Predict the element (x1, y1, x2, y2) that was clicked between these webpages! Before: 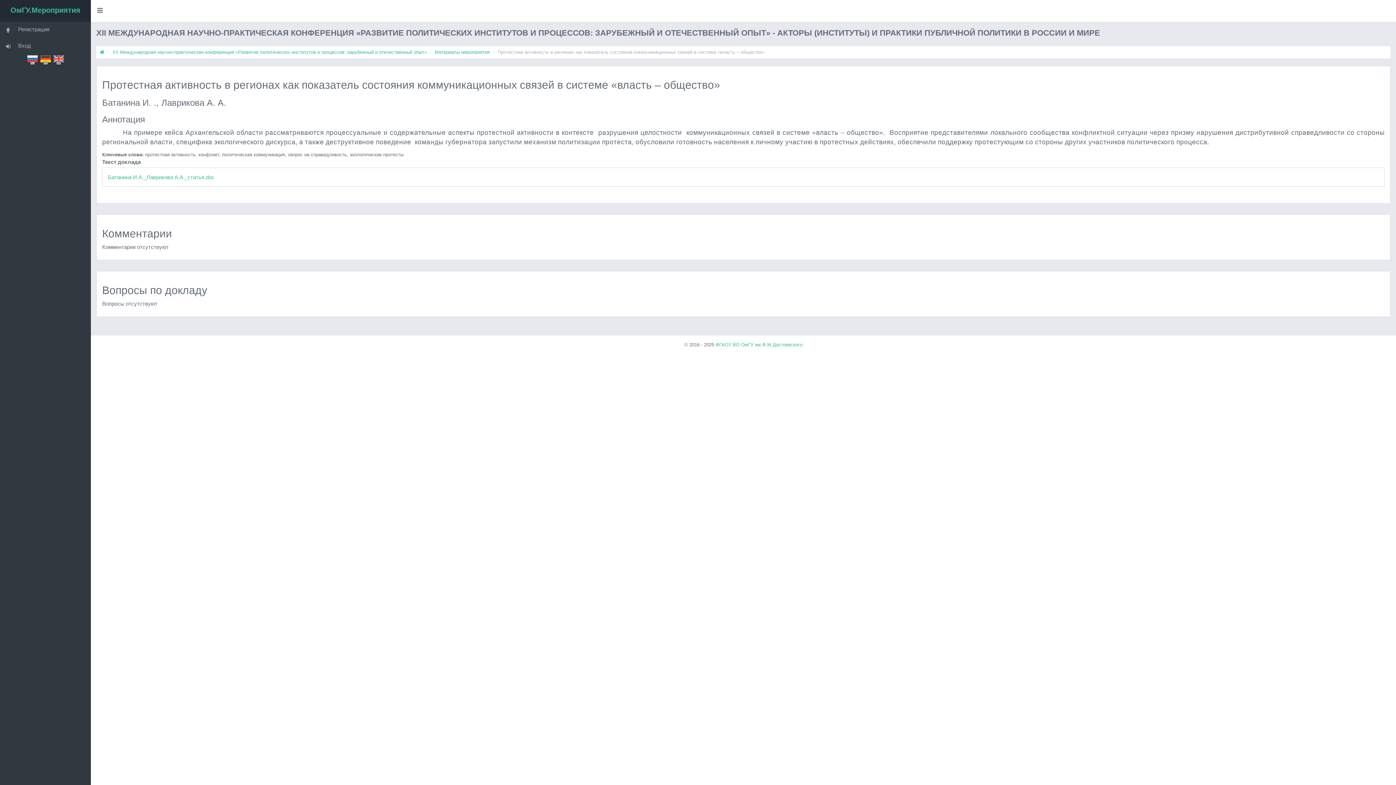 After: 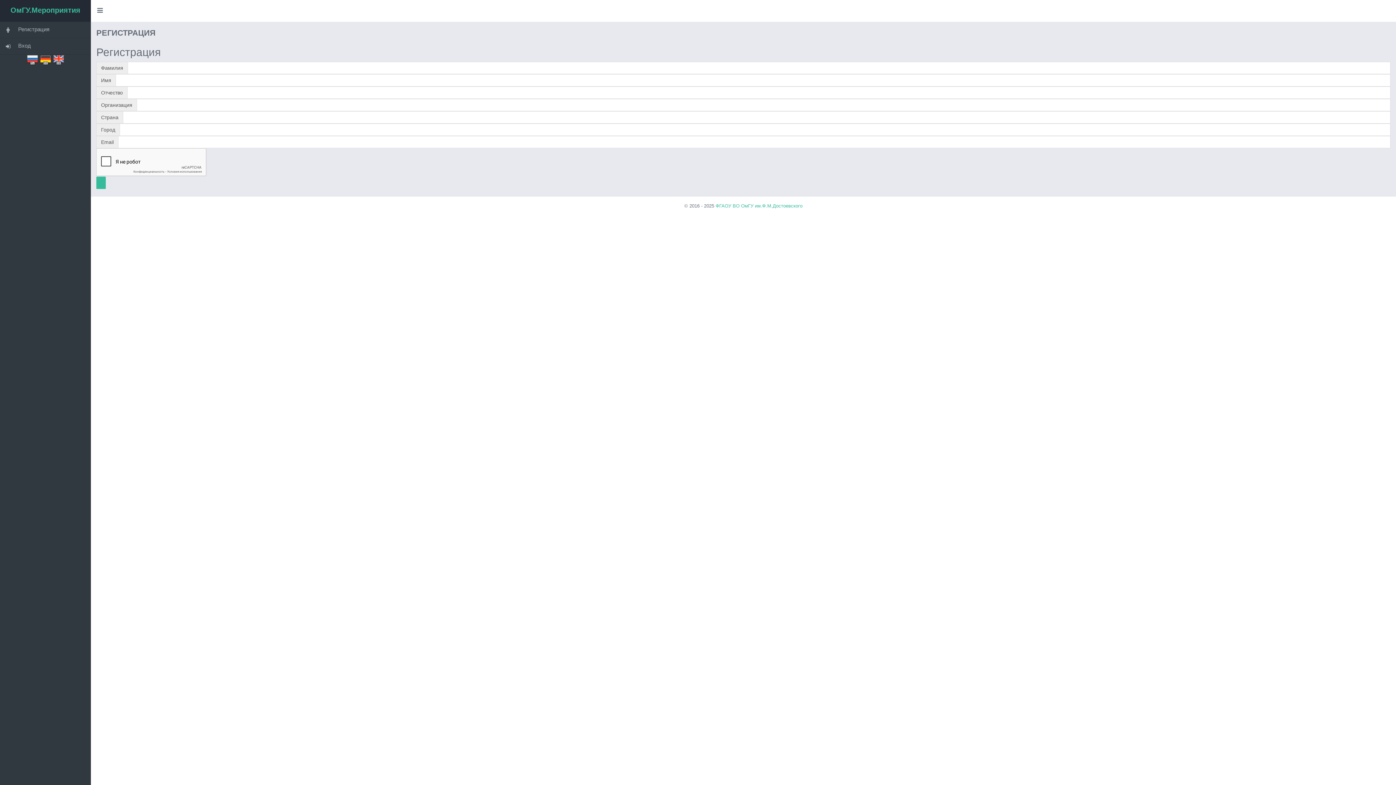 Action: label: Регистрация bbox: (0, 21, 90, 38)